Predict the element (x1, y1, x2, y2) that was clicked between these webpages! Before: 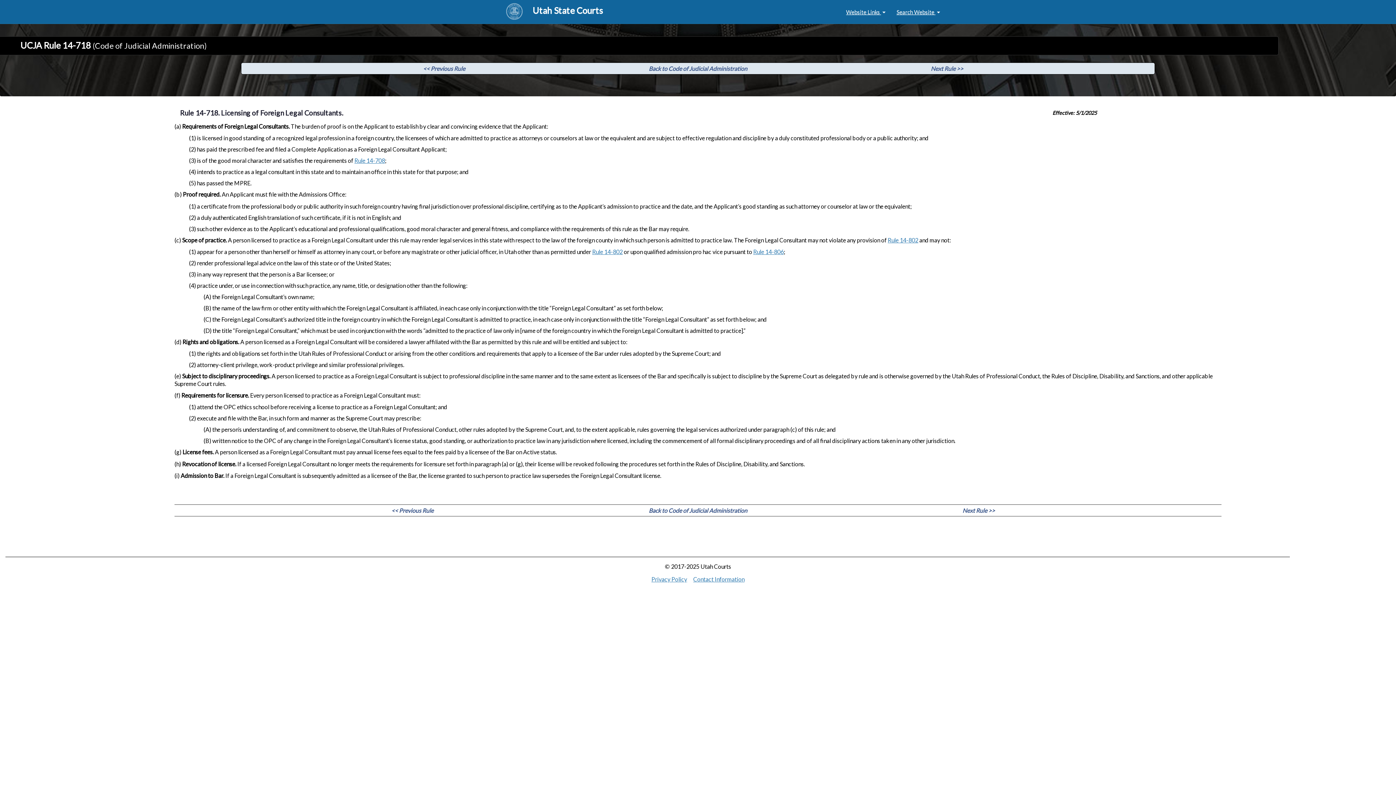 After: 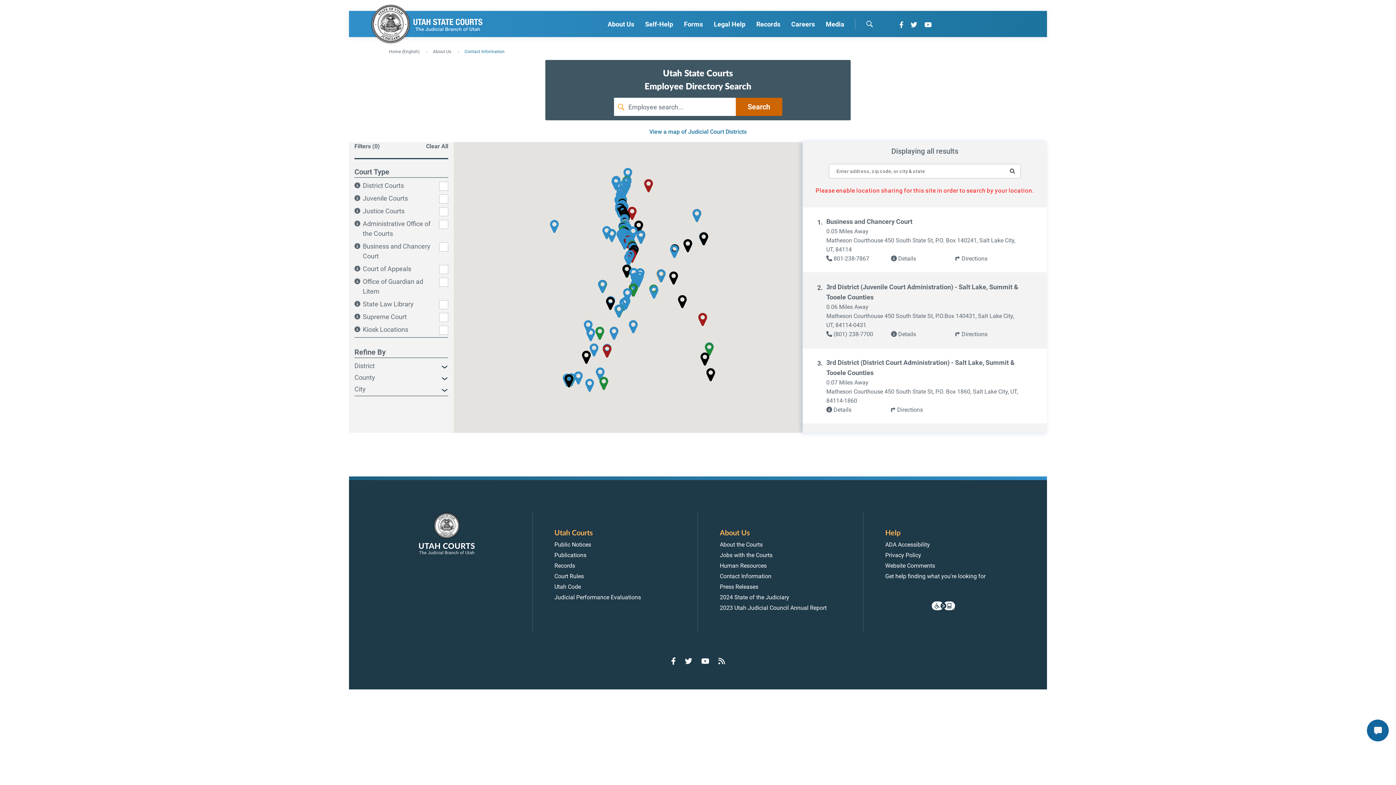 Action: label: click to view contact information page bbox: (693, 575, 744, 582)